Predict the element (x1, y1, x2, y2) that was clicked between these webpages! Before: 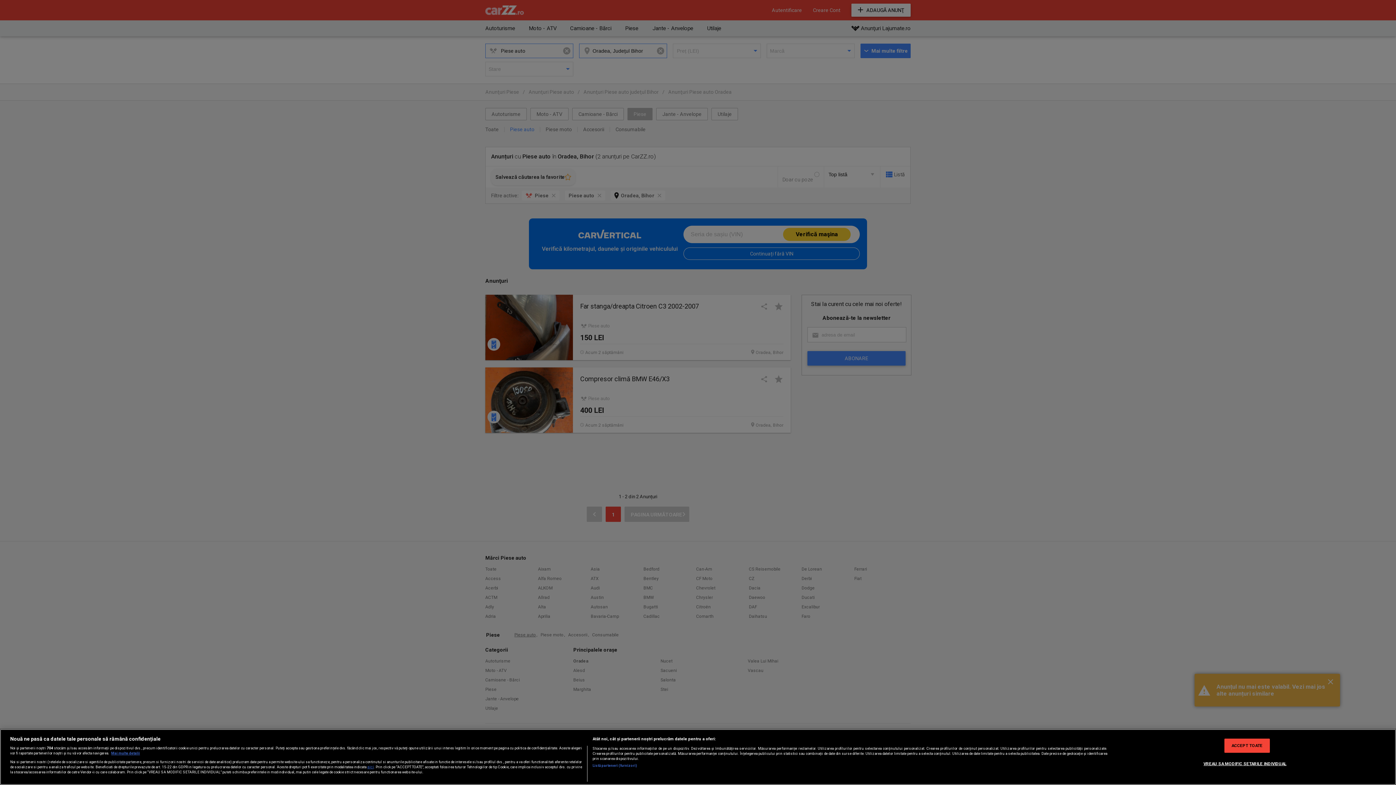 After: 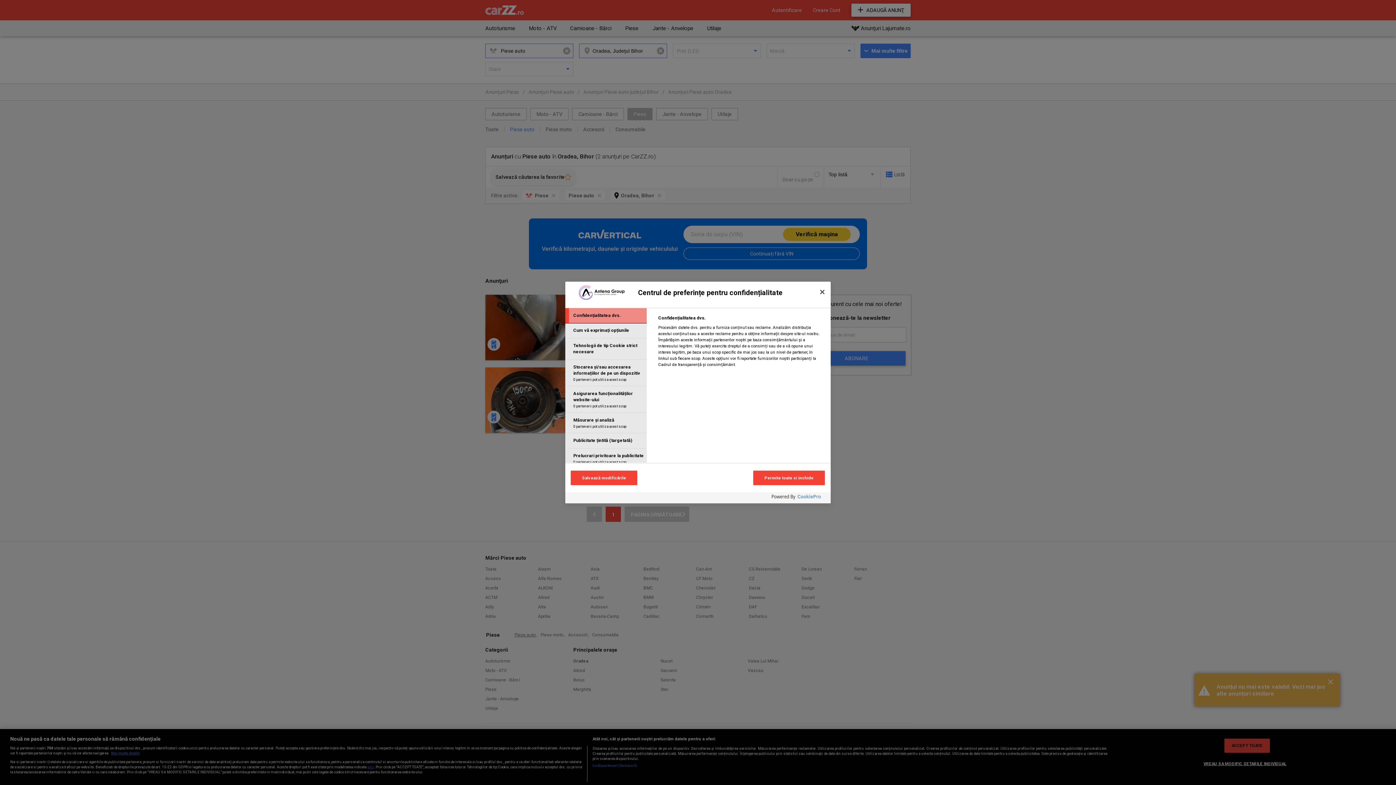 Action: label: VREAU SA MODIFIC SETARILE INDIVIDUAL bbox: (1203, 757, 1286, 770)